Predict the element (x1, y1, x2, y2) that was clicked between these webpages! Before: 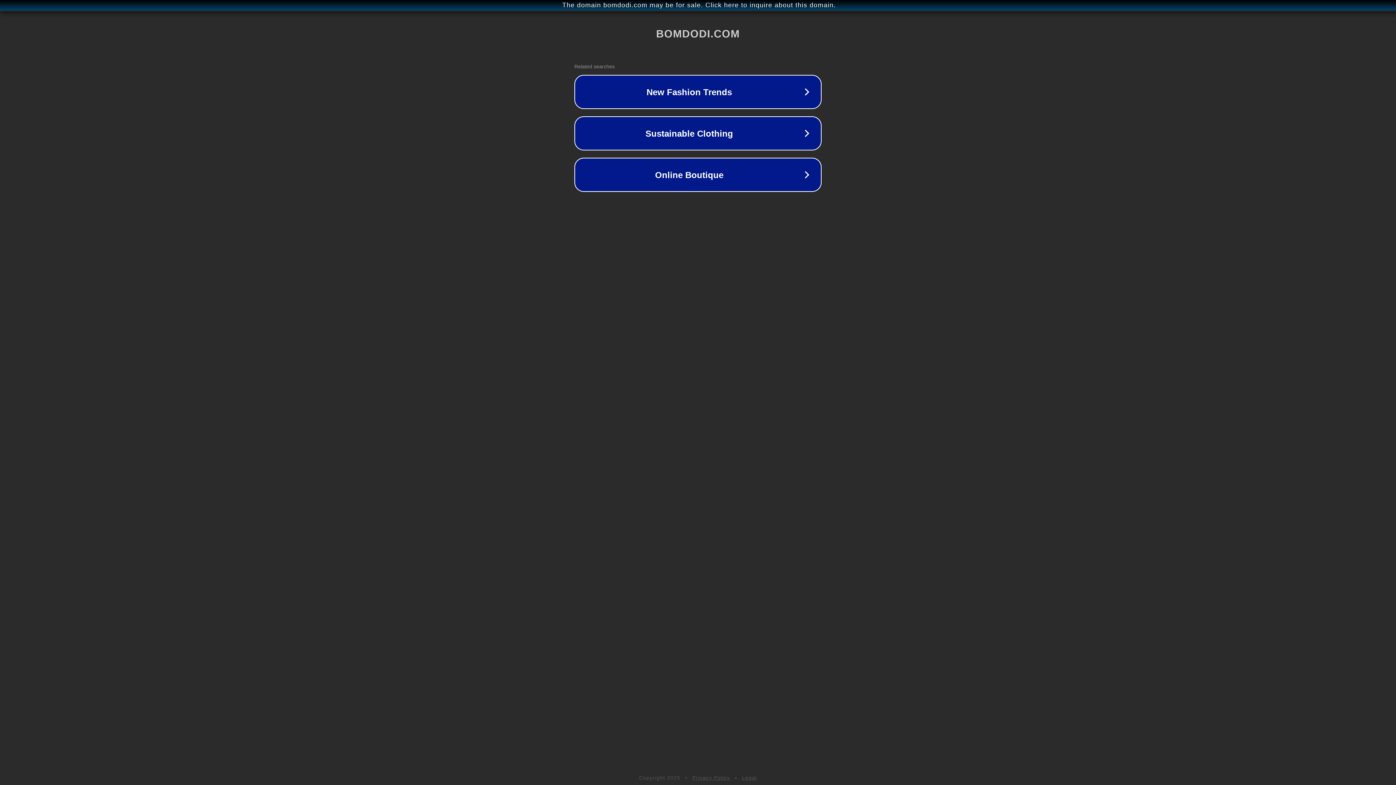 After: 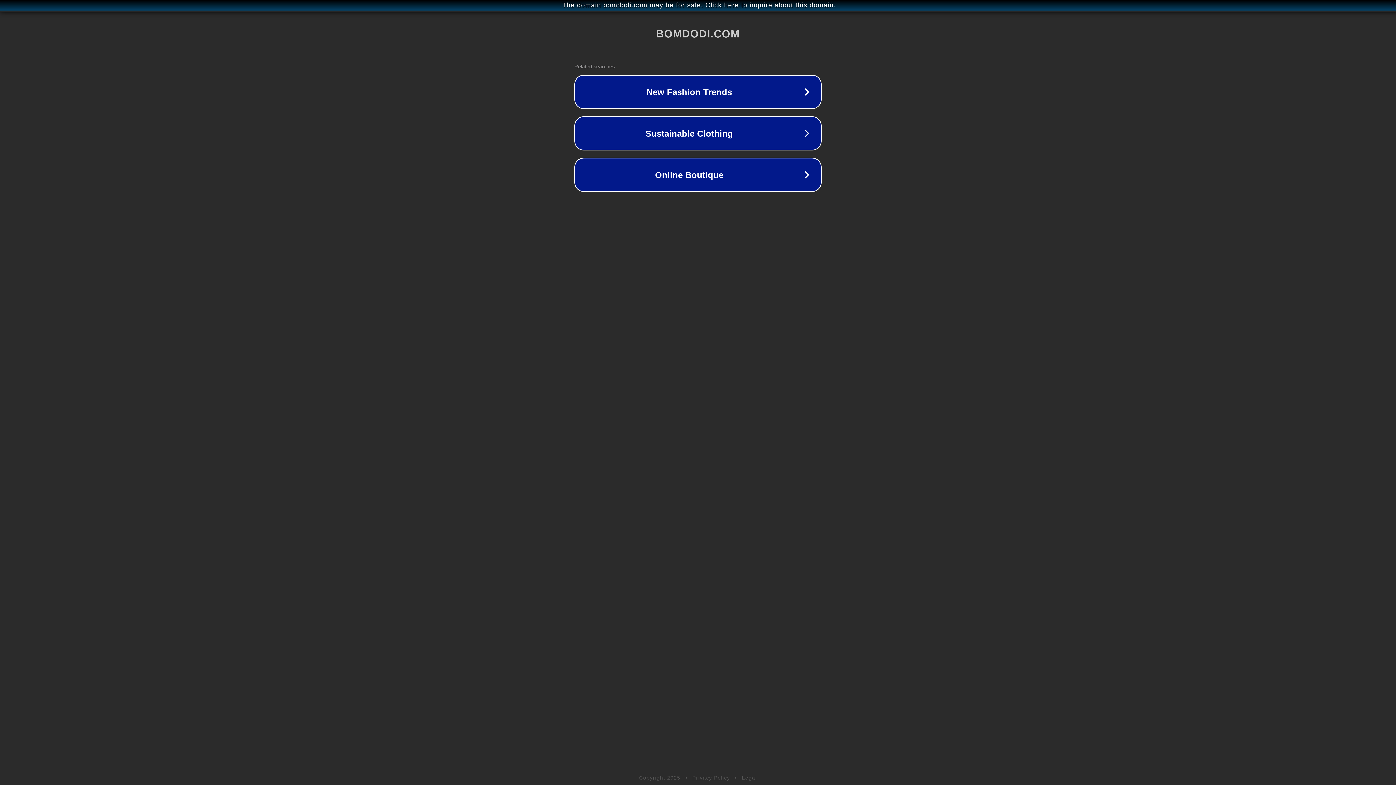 Action: label: Privacy Policy bbox: (692, 775, 730, 781)